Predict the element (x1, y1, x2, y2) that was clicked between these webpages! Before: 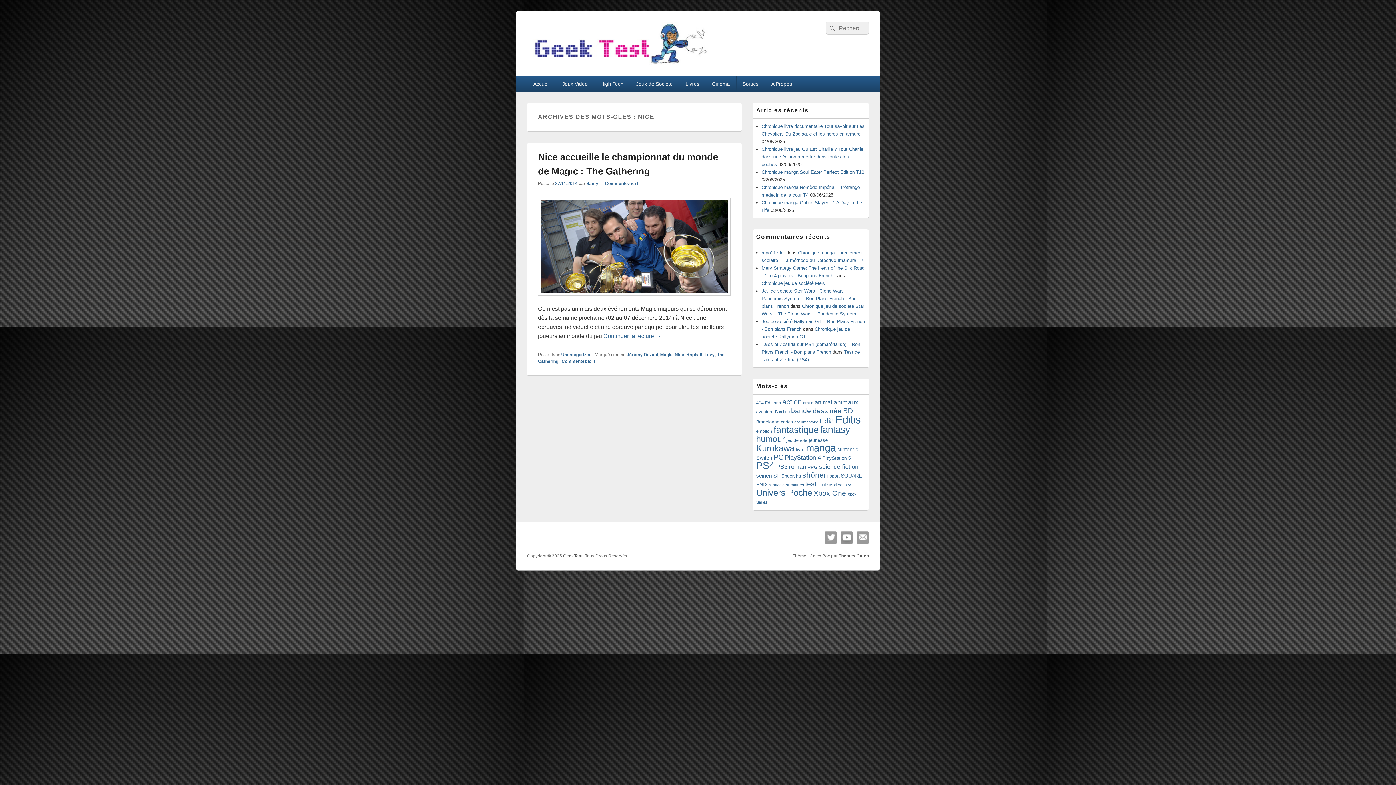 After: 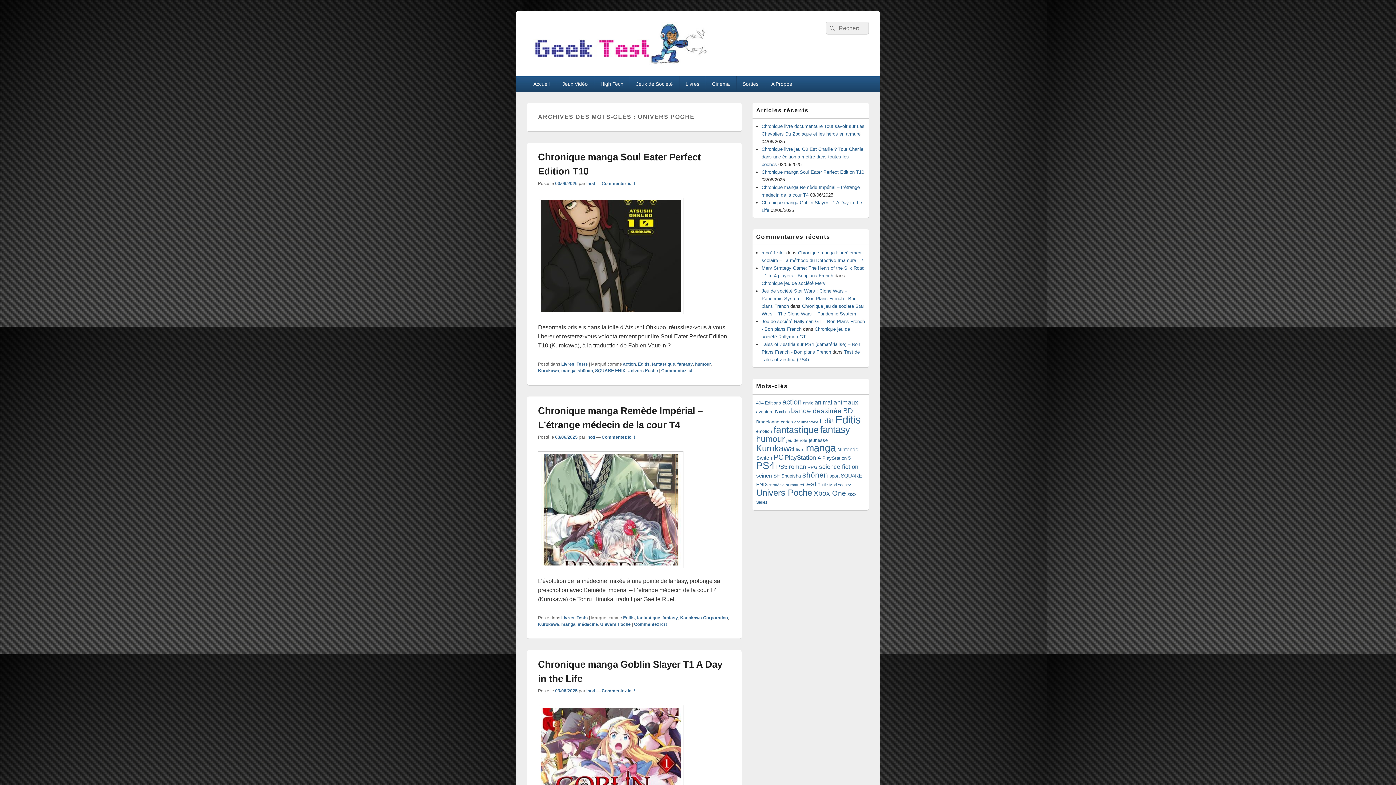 Action: label: Univers Poche (495 éléments) bbox: (756, 488, 812, 497)